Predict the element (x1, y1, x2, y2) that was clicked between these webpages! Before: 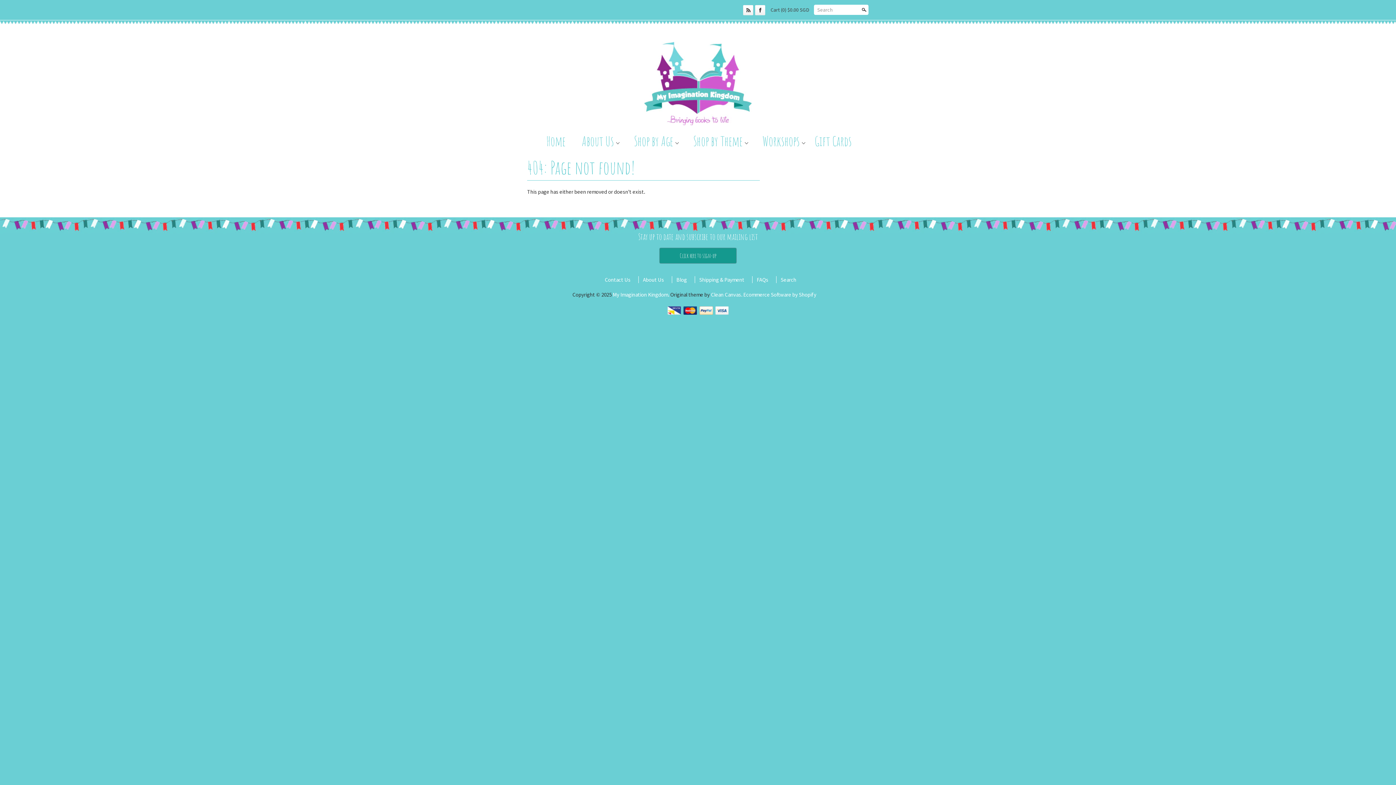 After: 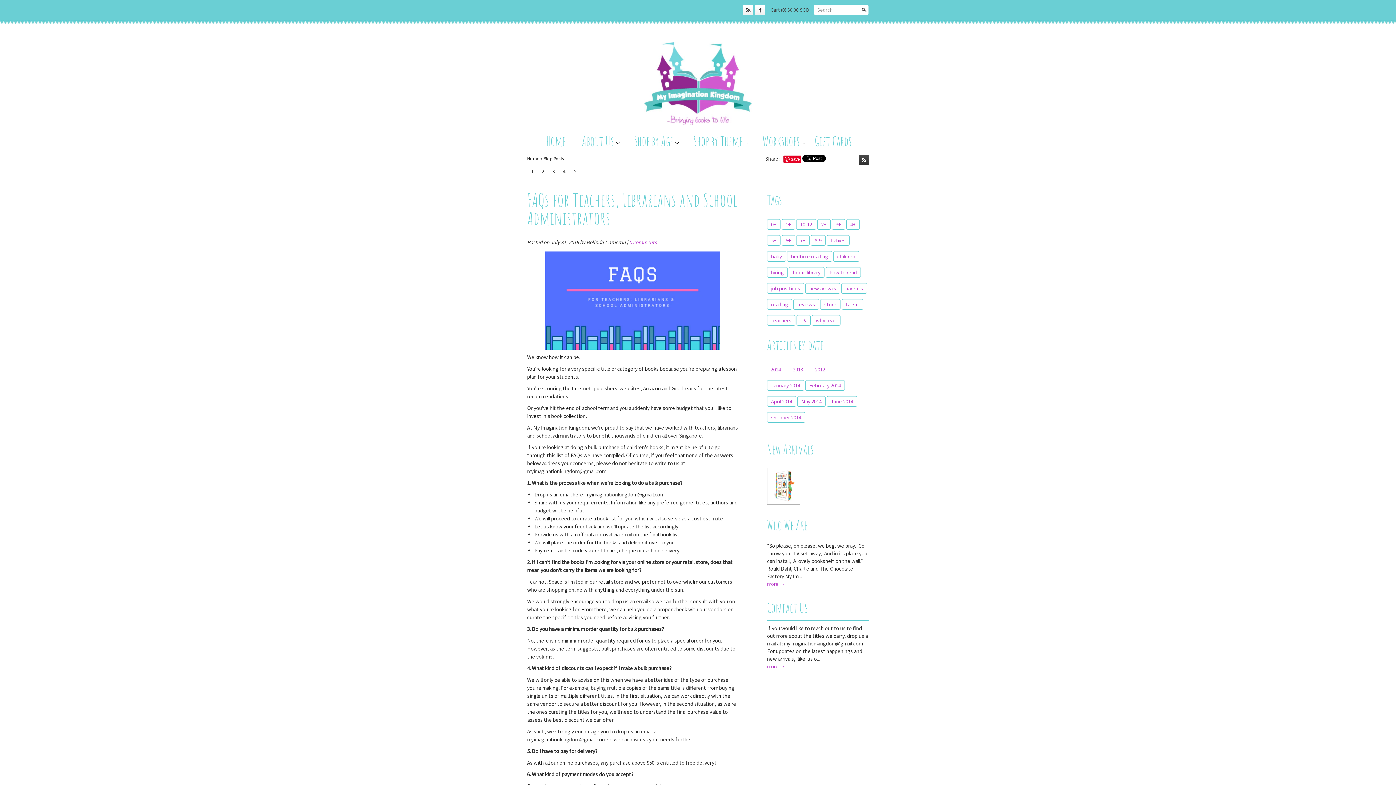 Action: label: Blog bbox: (676, 276, 687, 283)